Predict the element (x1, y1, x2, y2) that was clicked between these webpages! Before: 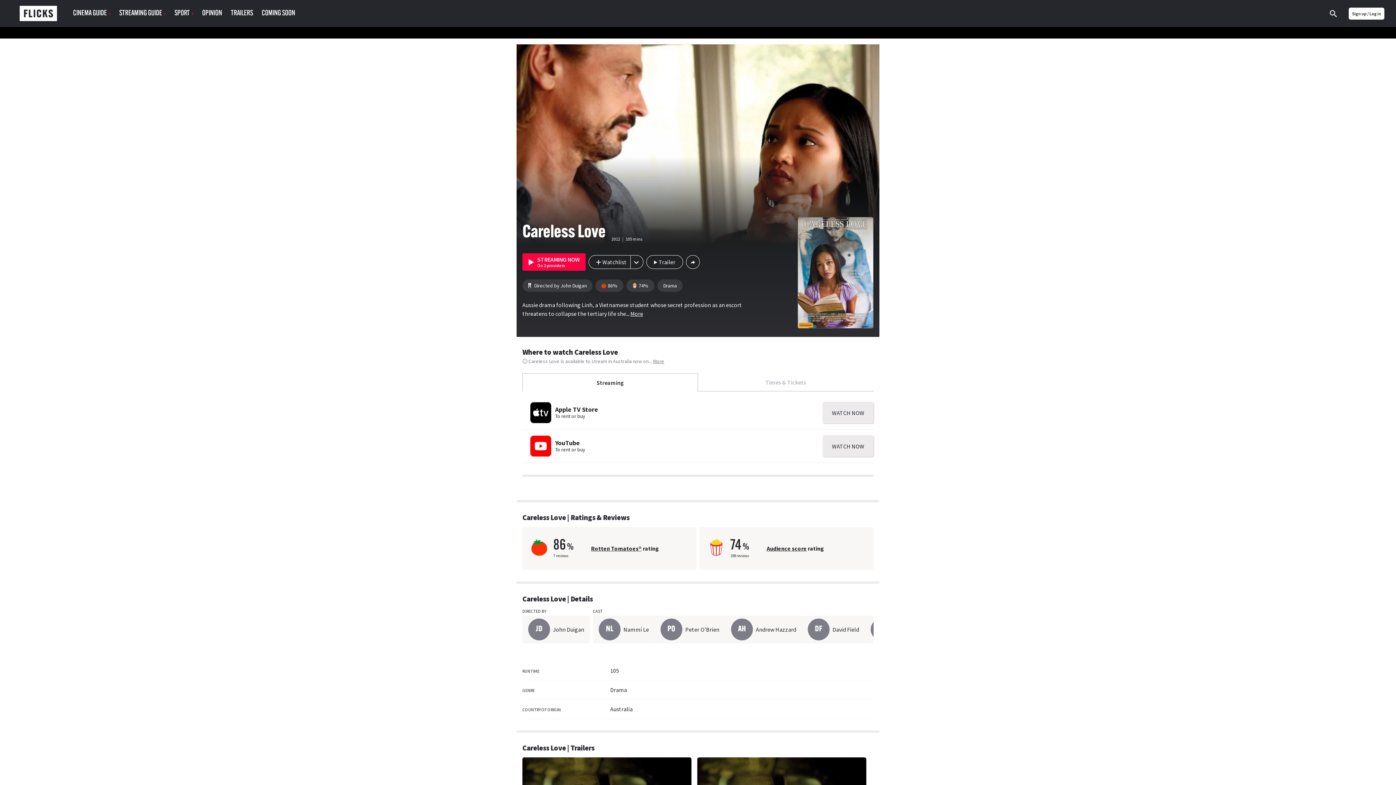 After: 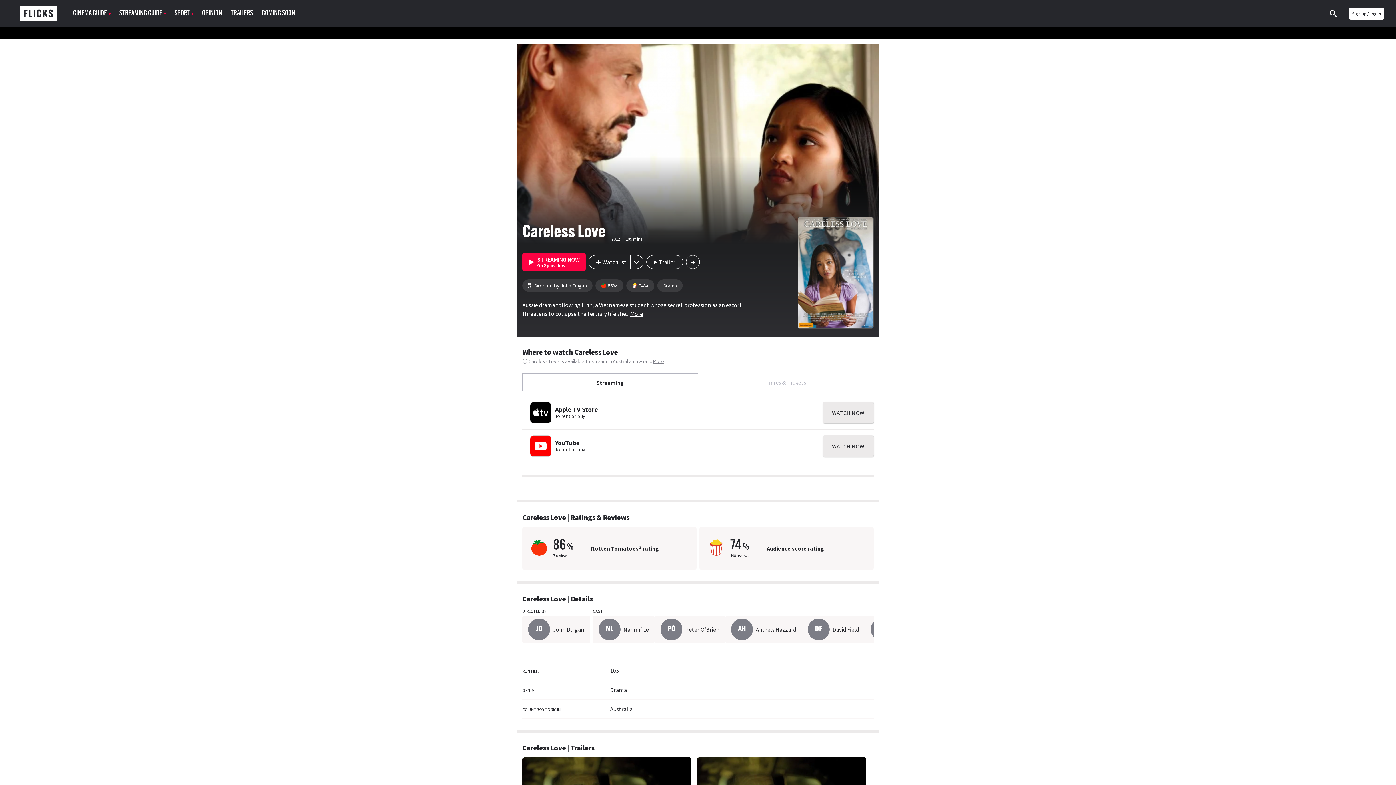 Action: label: Streaming bbox: (596, 379, 624, 385)